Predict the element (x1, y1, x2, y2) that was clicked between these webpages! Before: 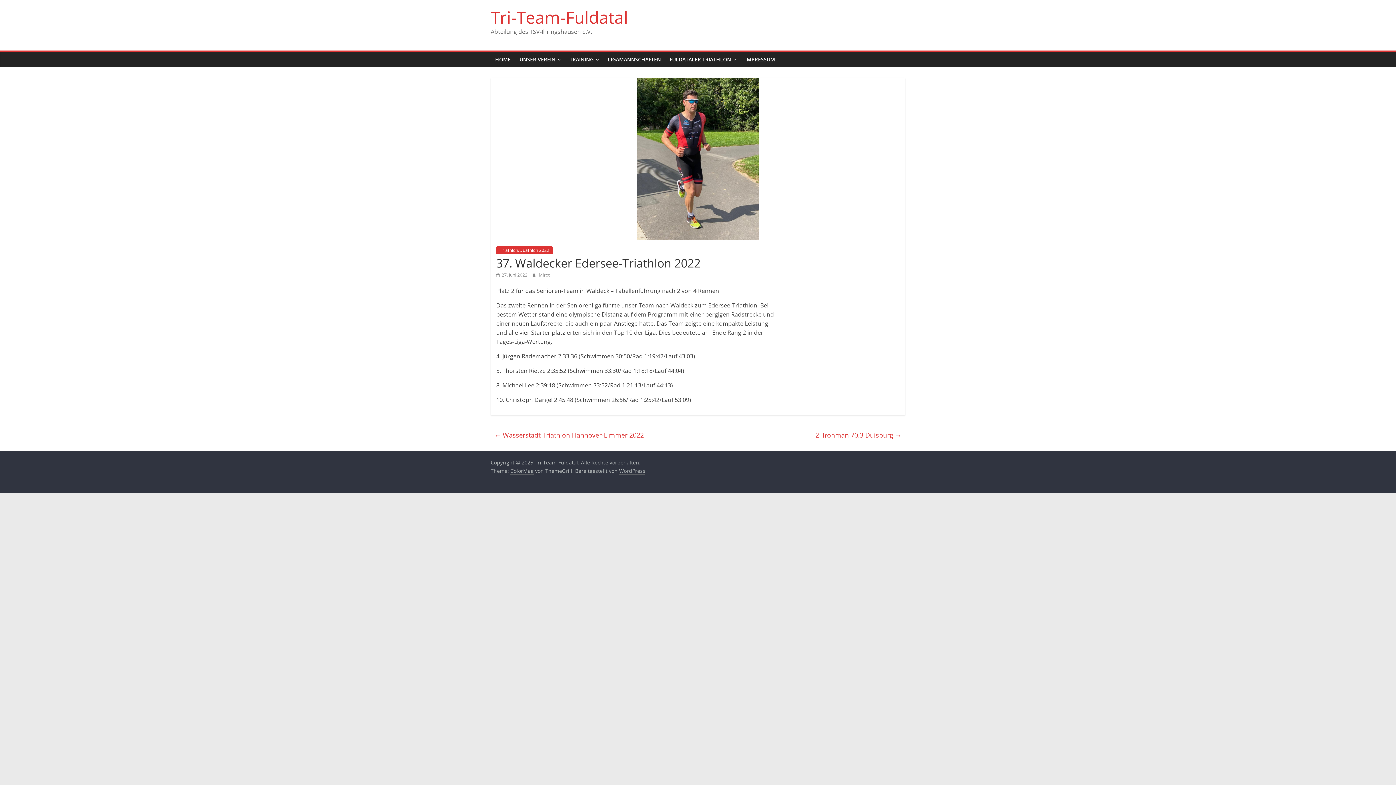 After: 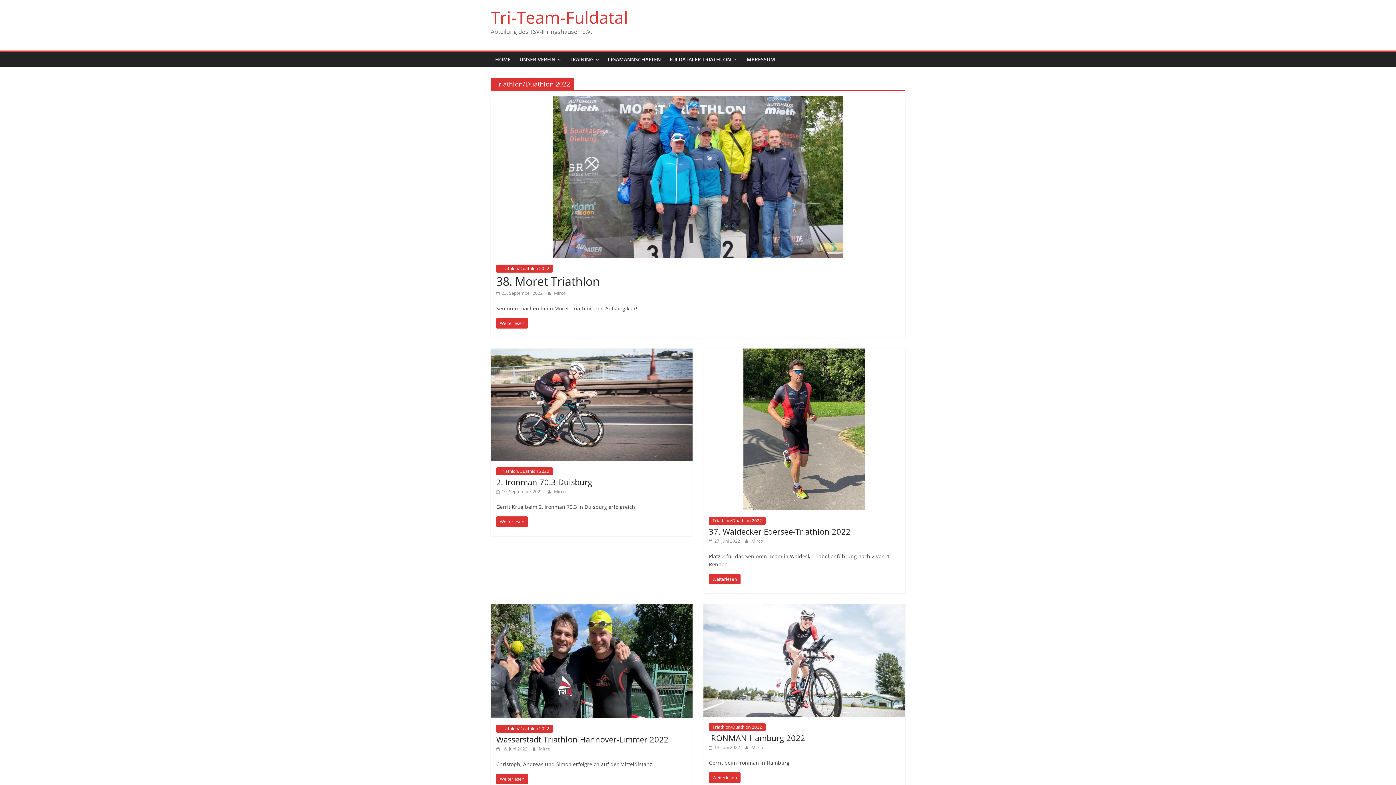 Action: label: Triathlon/Duathlon 2022 bbox: (496, 246, 553, 254)